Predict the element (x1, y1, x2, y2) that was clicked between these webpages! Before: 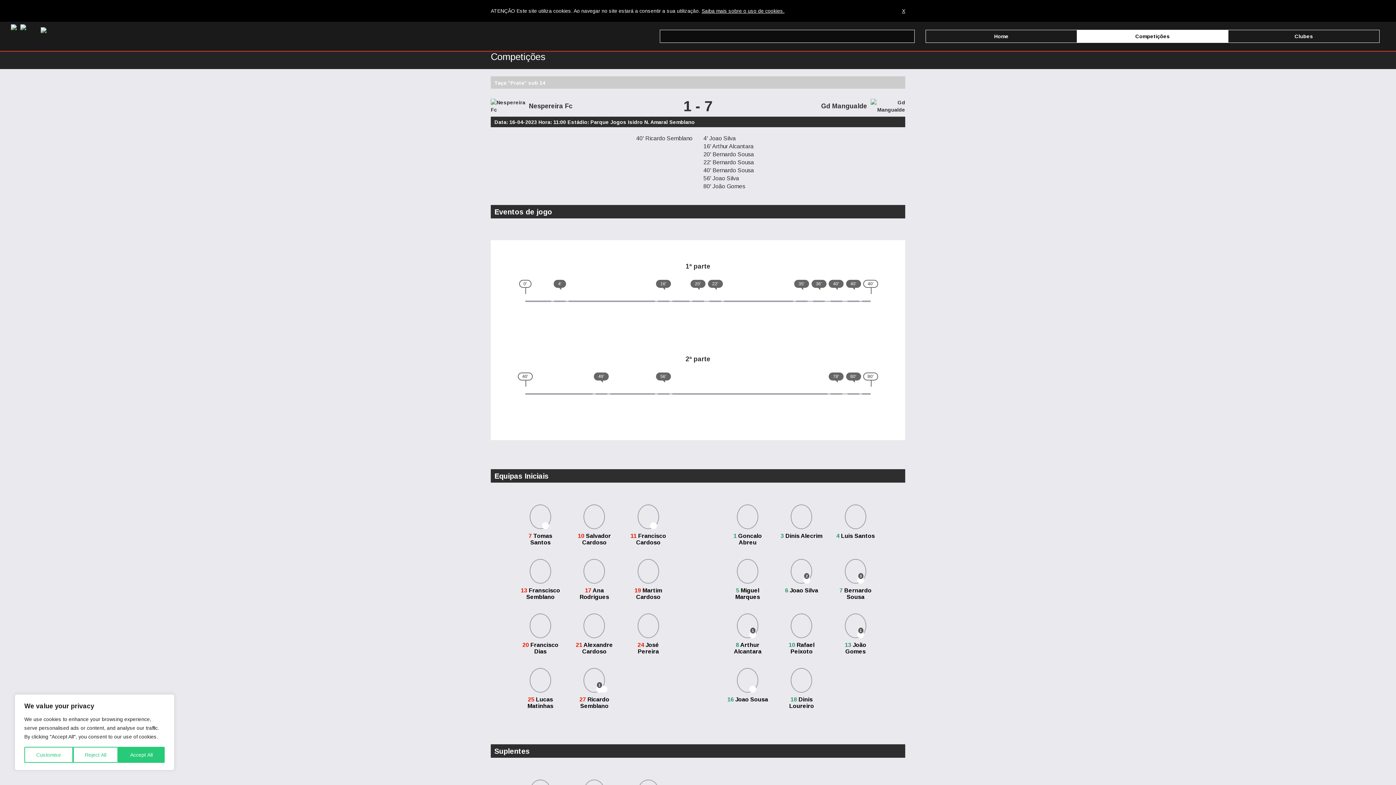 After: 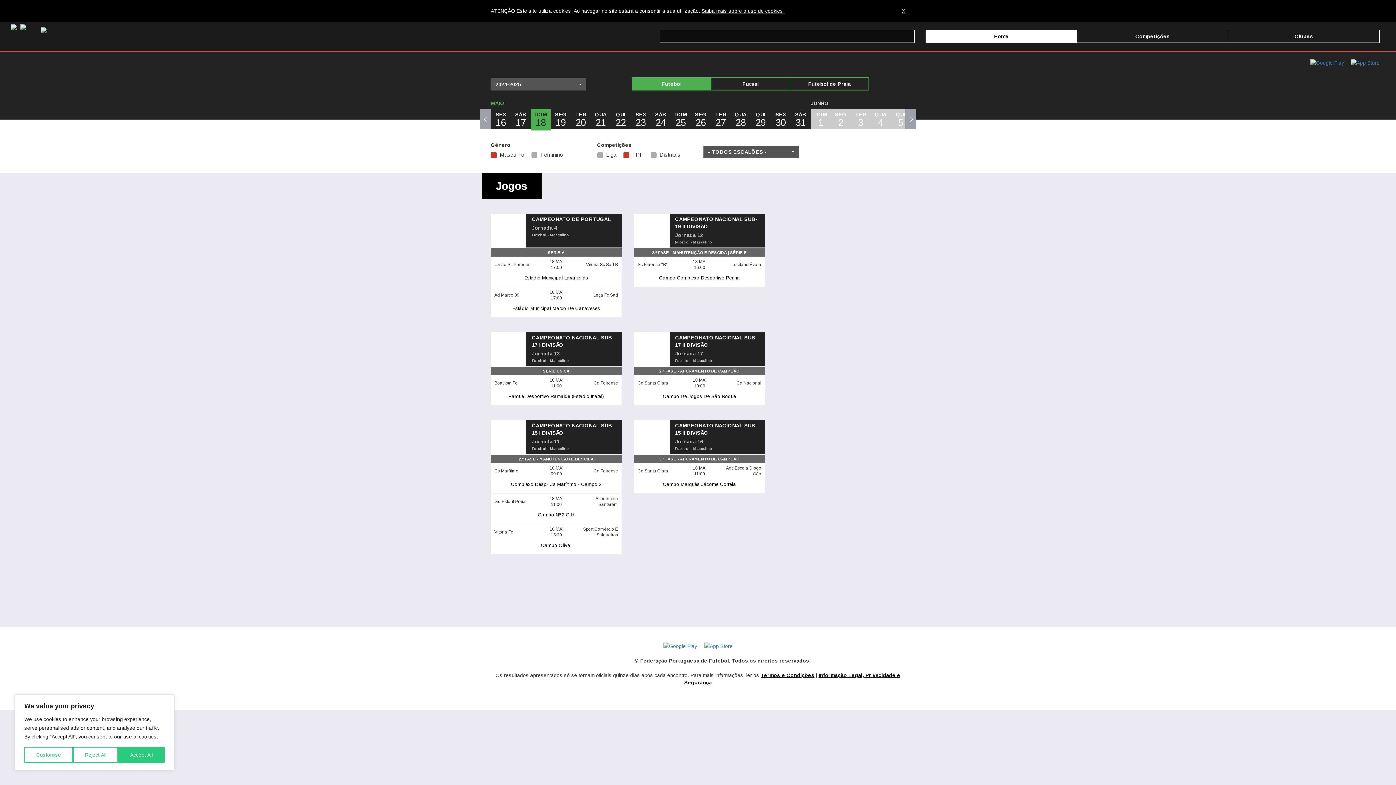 Action: label: Home bbox: (926, 29, 1077, 42)